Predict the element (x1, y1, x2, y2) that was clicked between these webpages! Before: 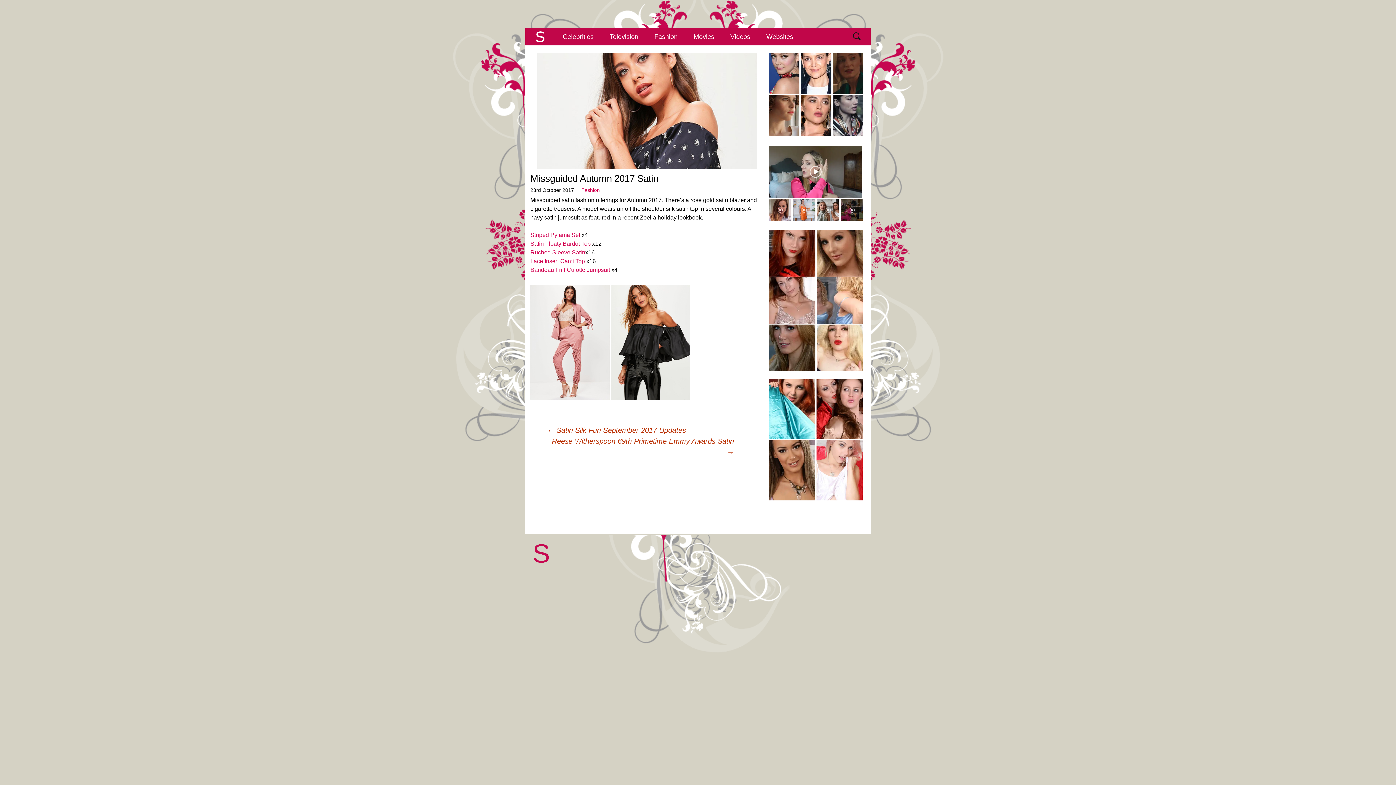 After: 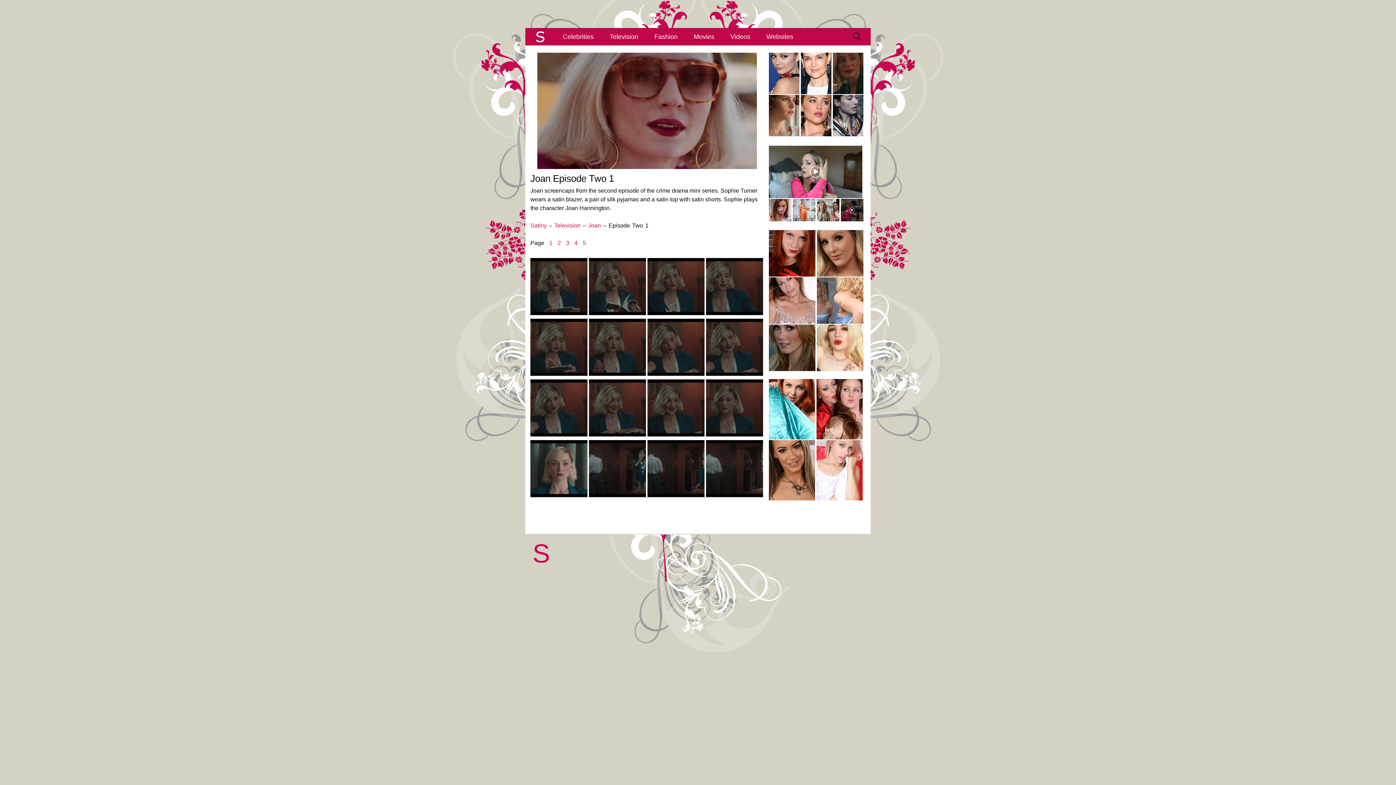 Action: bbox: (833, 70, 863, 76)